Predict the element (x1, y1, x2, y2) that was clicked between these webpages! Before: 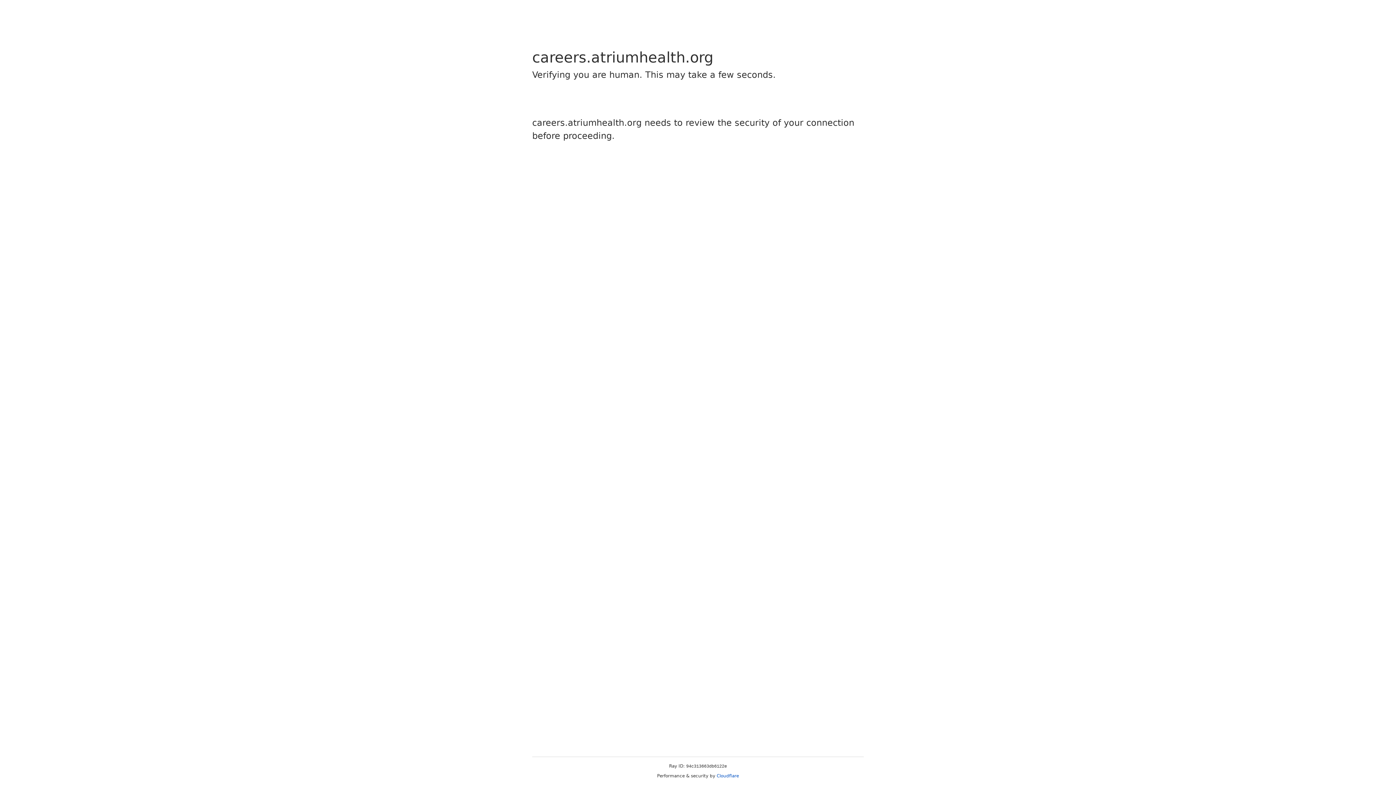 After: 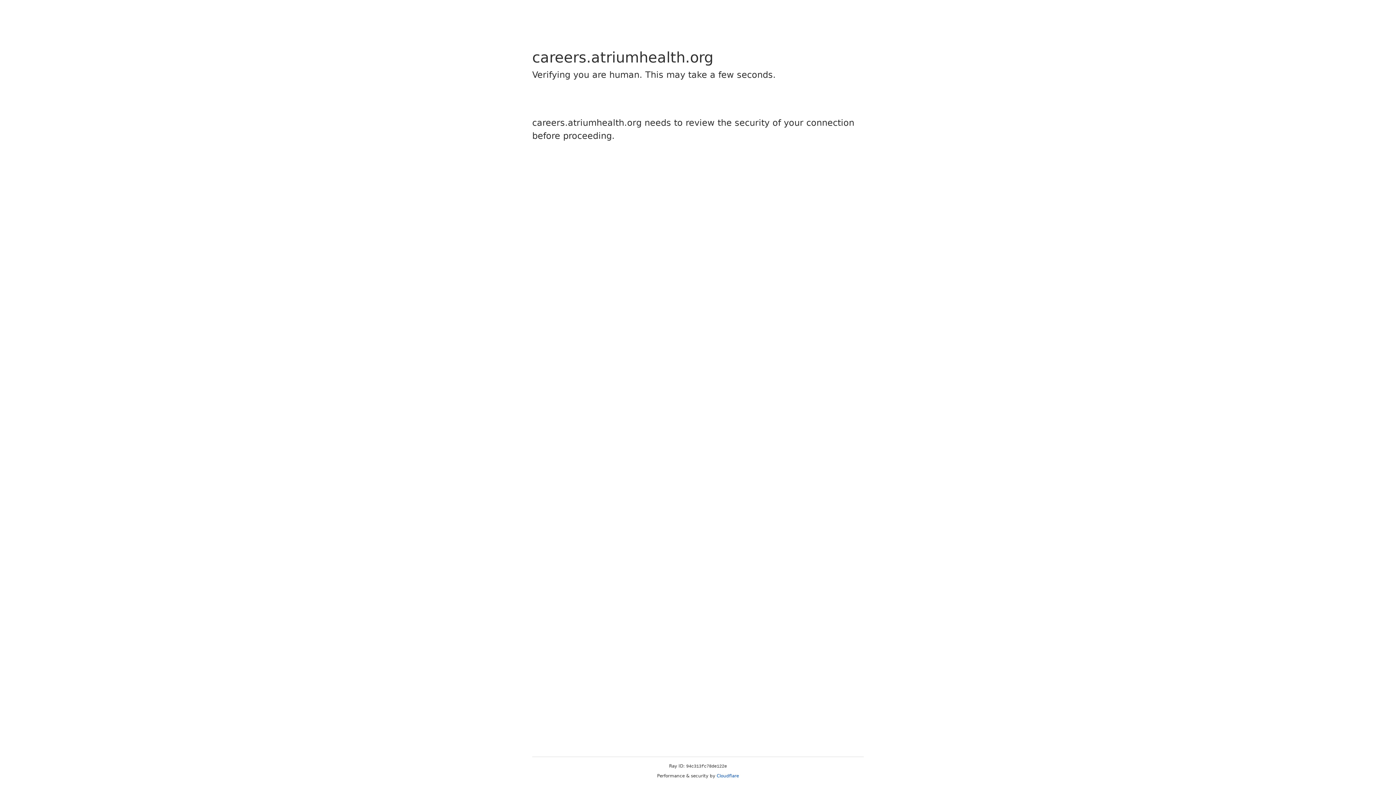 Action: bbox: (716, 773, 739, 778) label: Cloudflare